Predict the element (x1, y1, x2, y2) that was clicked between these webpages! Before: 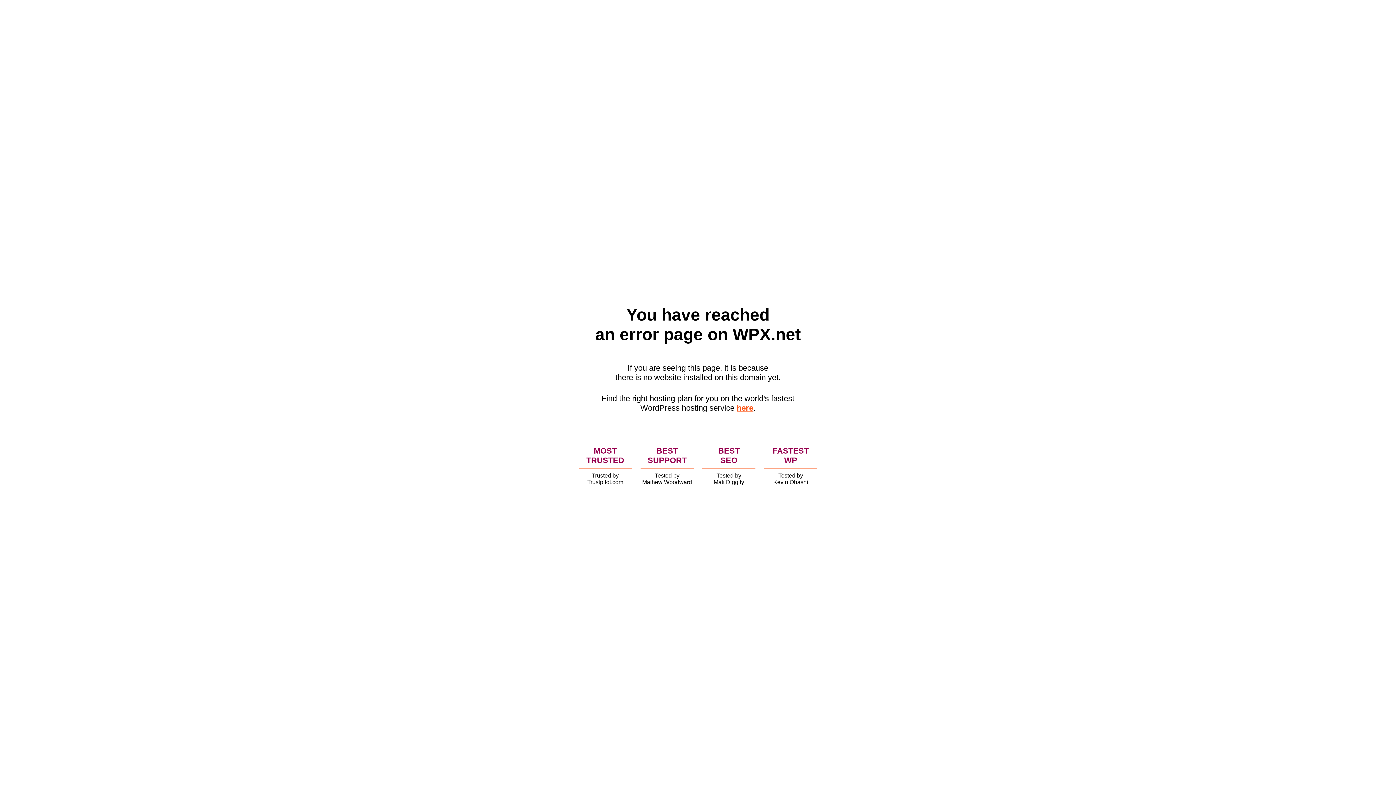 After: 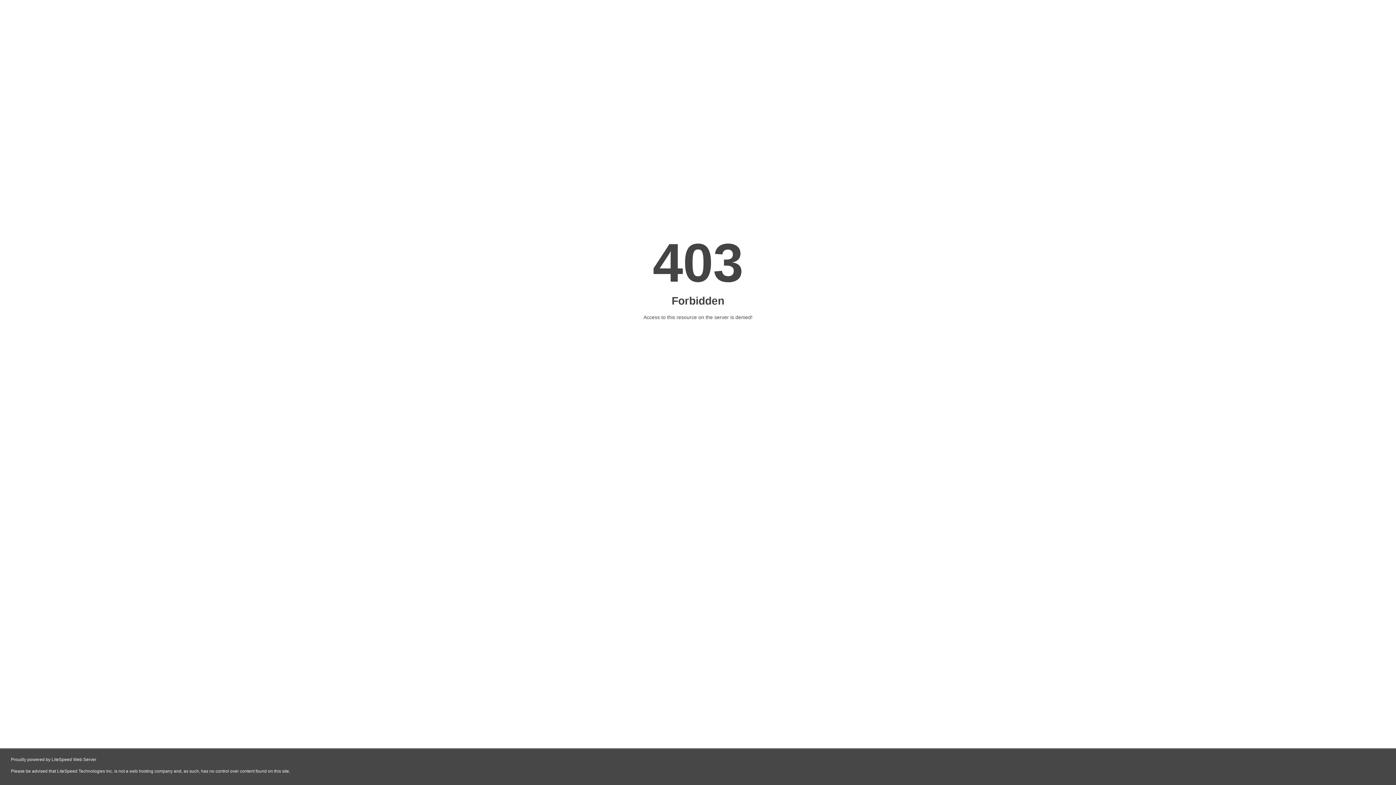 Action: label: here bbox: (736, 403, 753, 412)